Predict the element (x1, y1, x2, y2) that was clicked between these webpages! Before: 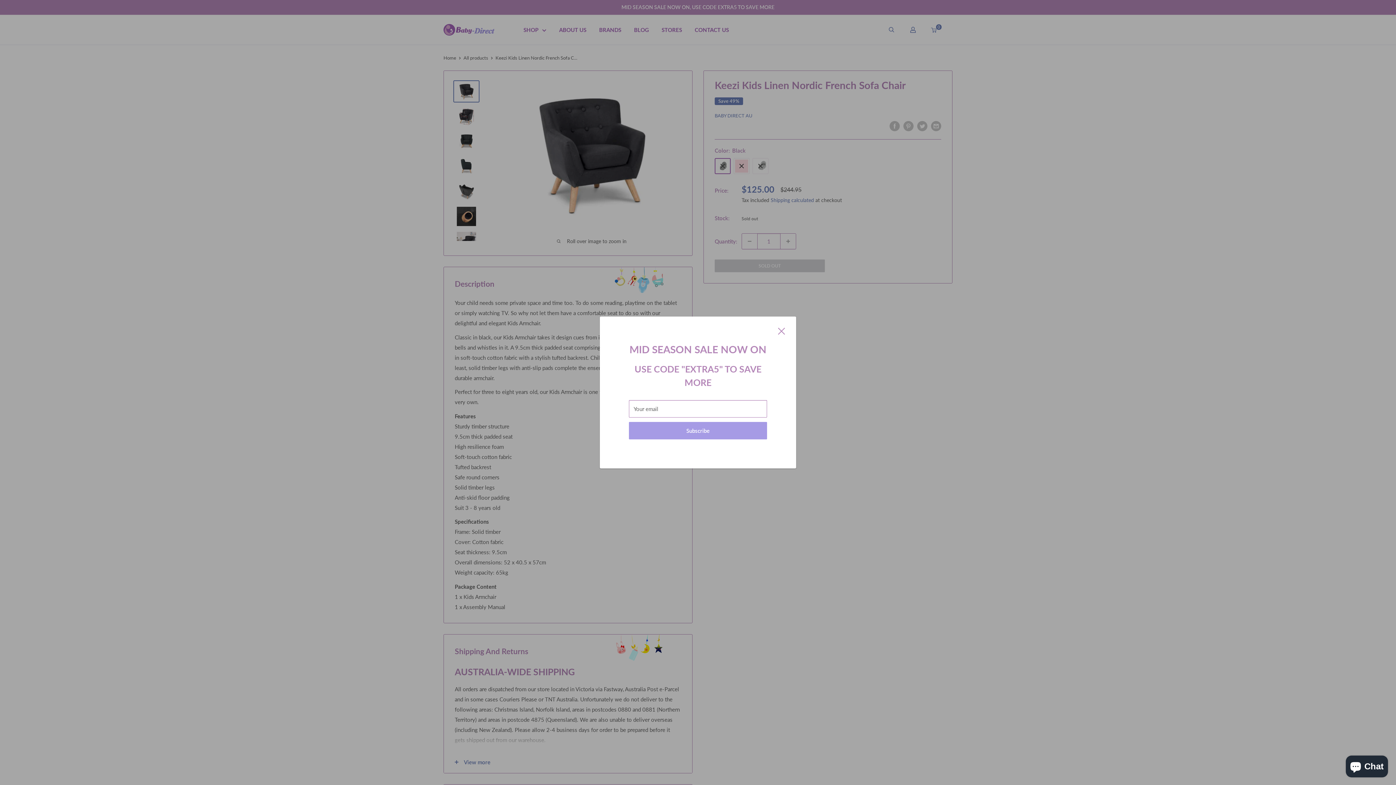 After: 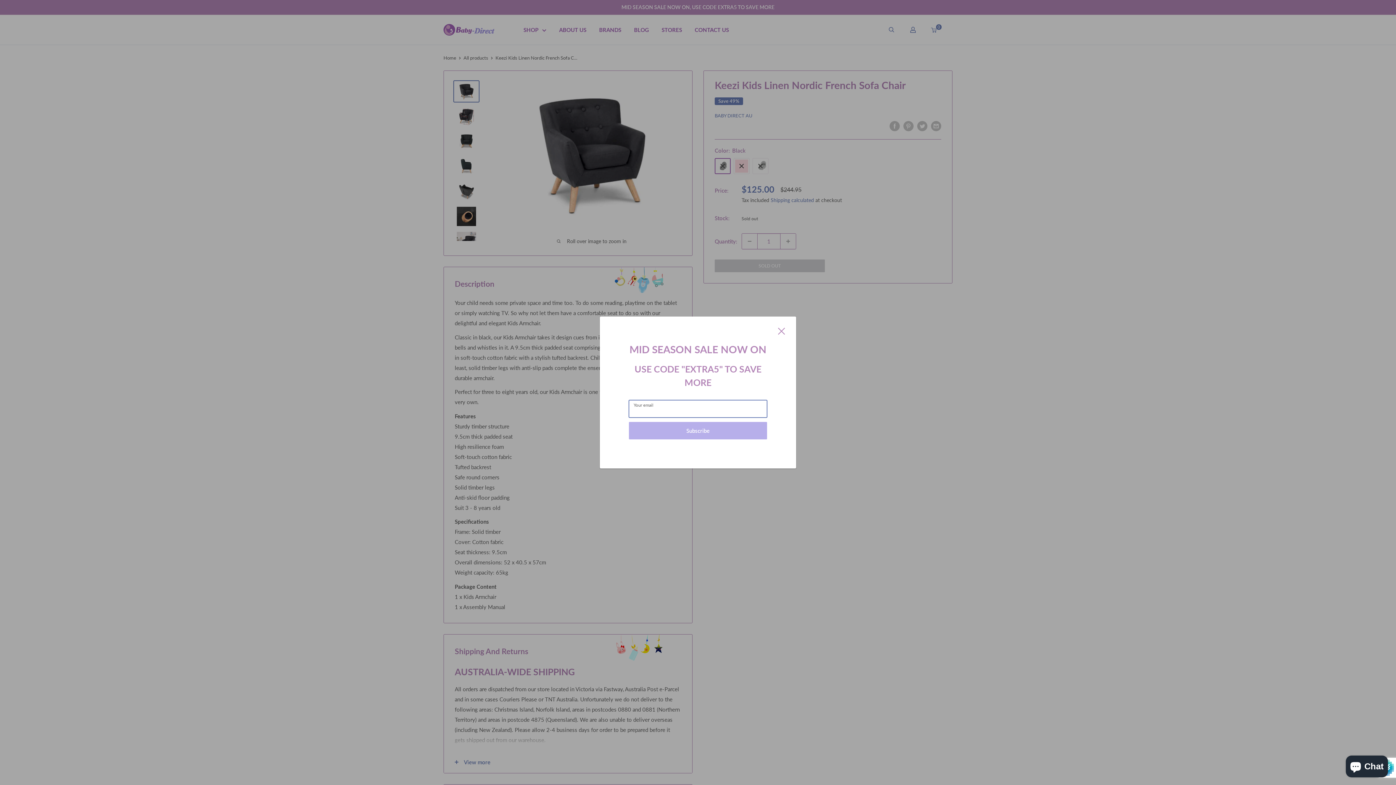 Action: bbox: (629, 421, 766, 439) label: Subscribe